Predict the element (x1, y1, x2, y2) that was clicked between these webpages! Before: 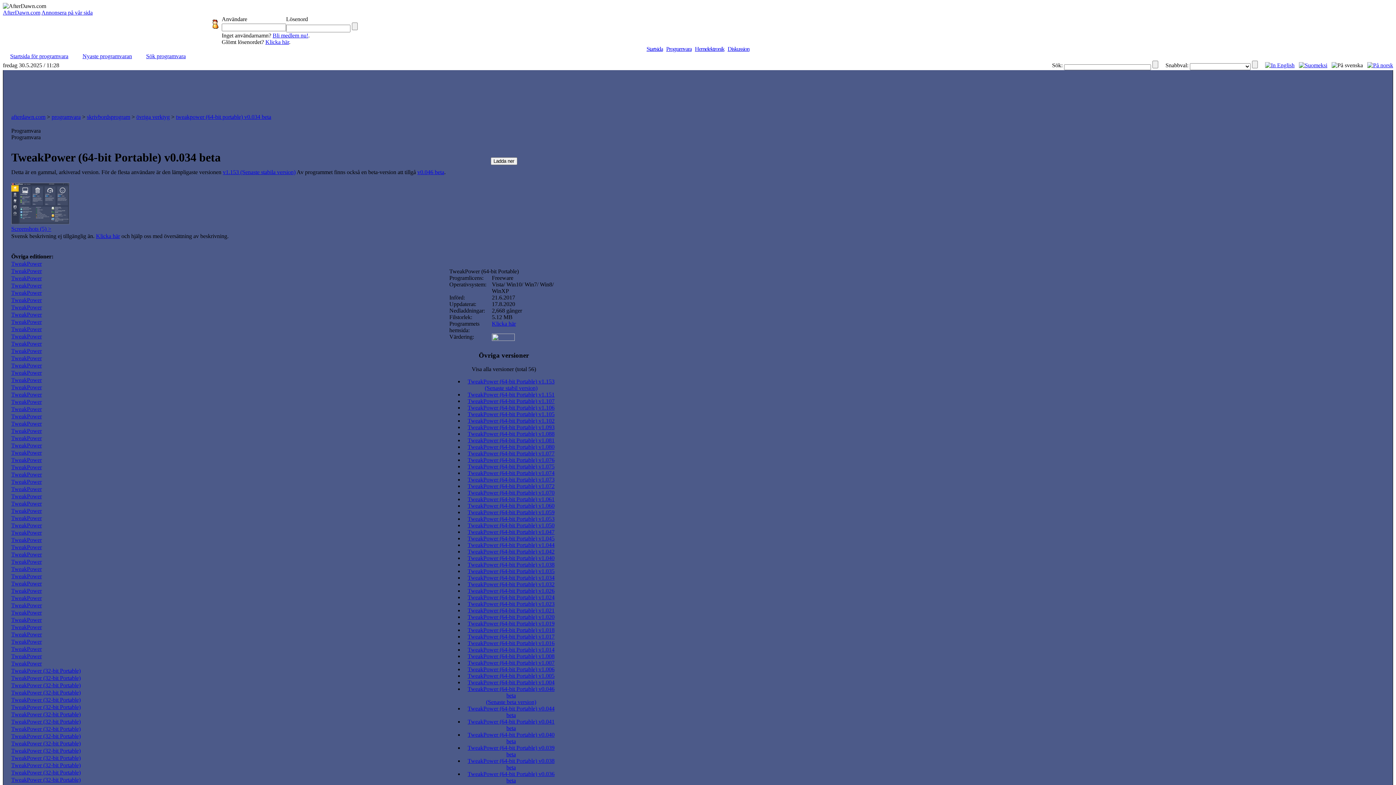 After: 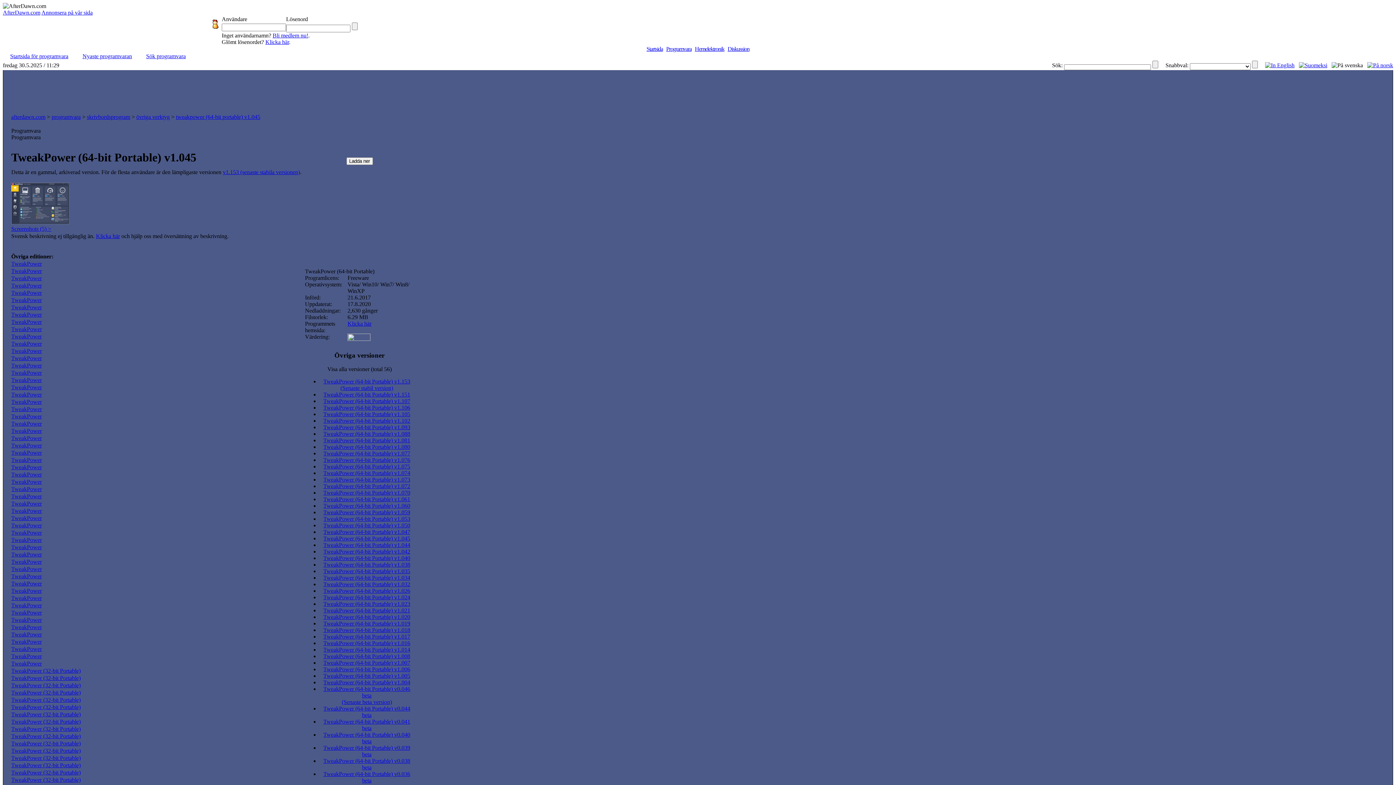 Action: label: TweakPower (64-bit Portable) v1.045 bbox: (467, 535, 554, 541)